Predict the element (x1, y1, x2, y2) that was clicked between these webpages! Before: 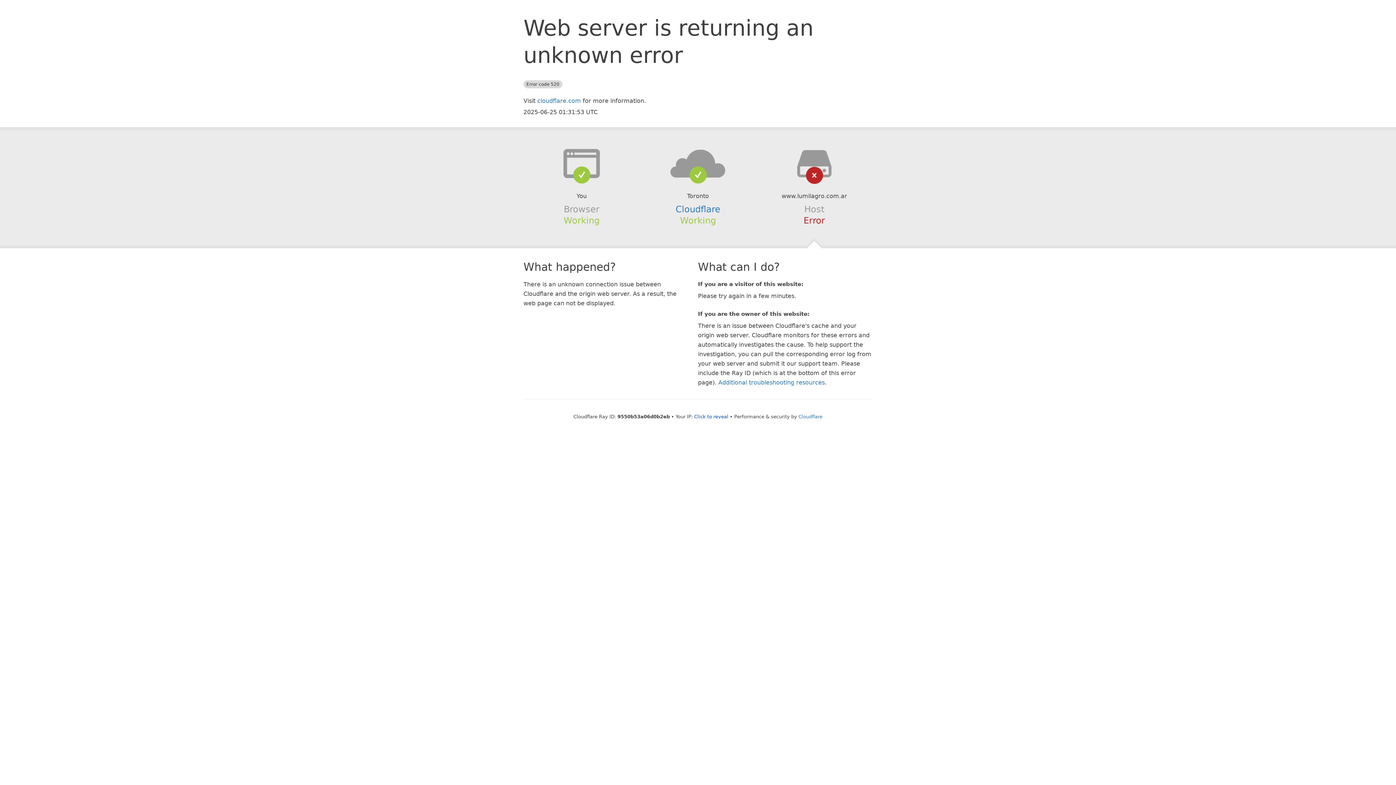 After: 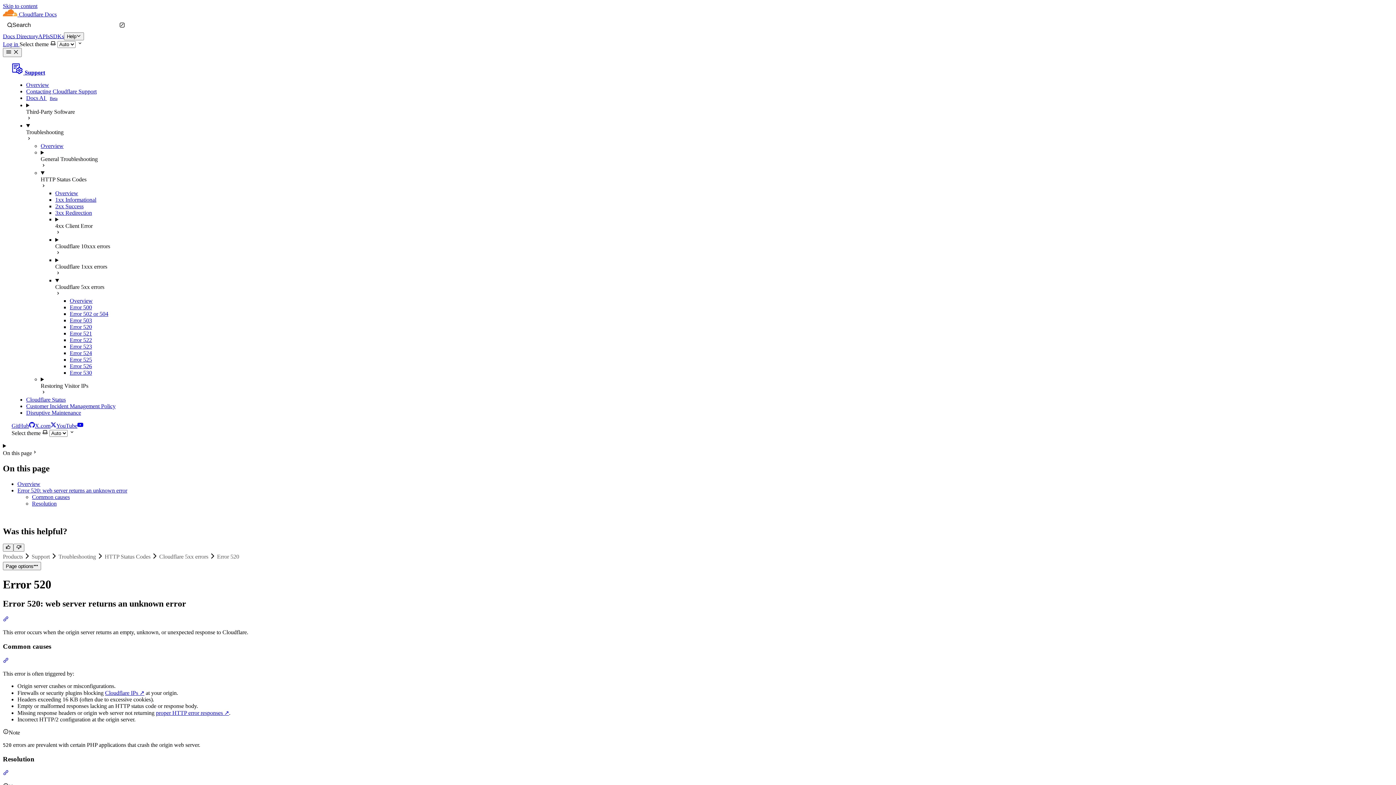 Action: bbox: (718, 379, 825, 386) label: Additional troubleshooting resources